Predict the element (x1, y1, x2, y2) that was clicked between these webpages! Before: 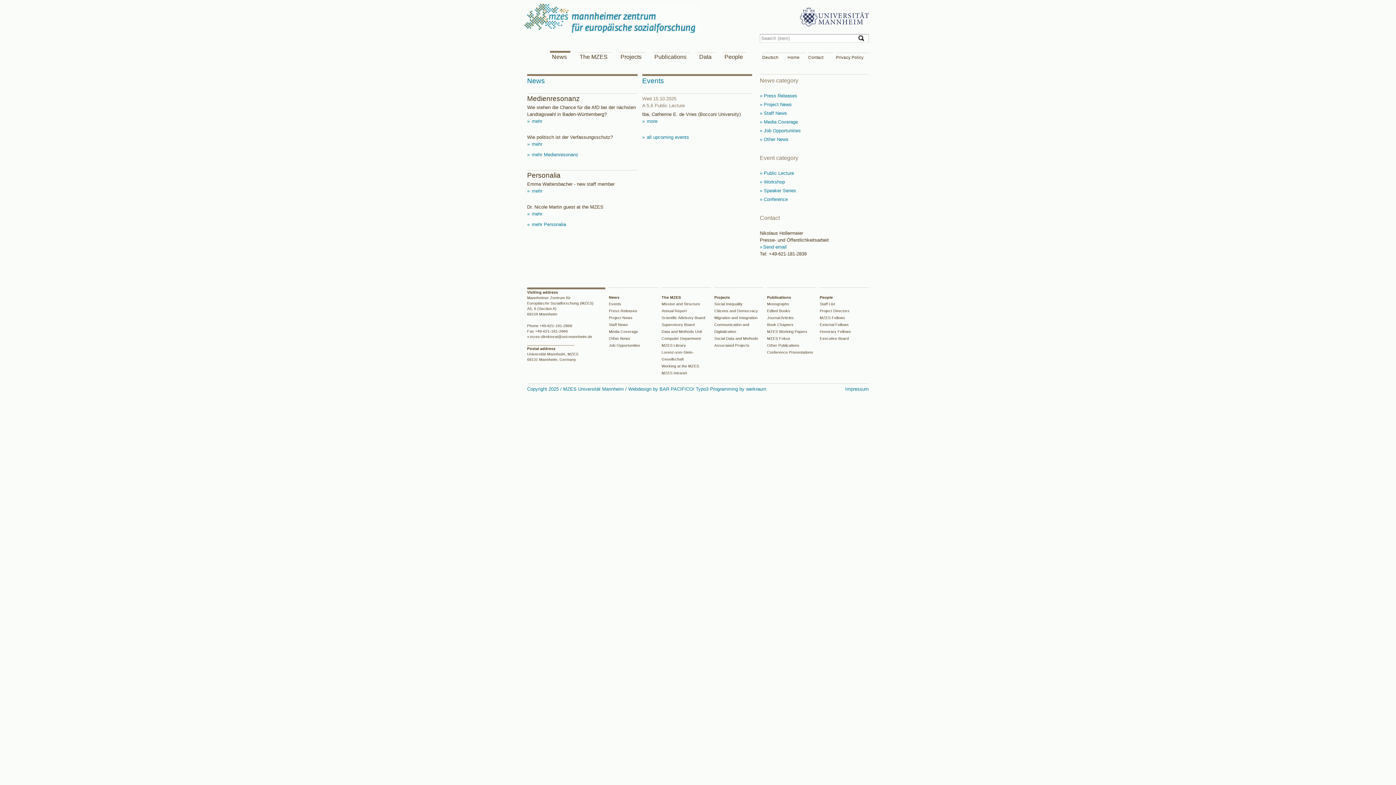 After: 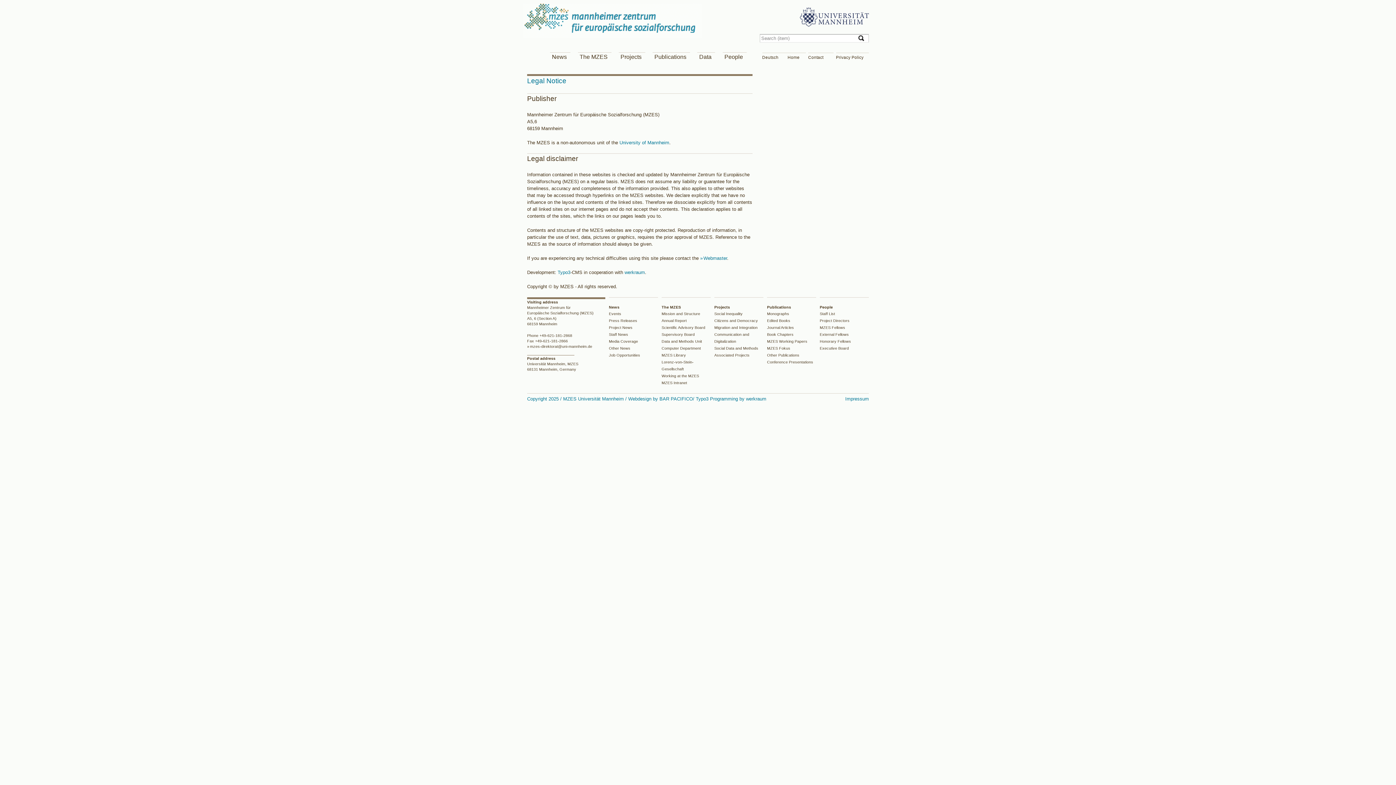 Action: bbox: (845, 386, 869, 392) label: Impressum